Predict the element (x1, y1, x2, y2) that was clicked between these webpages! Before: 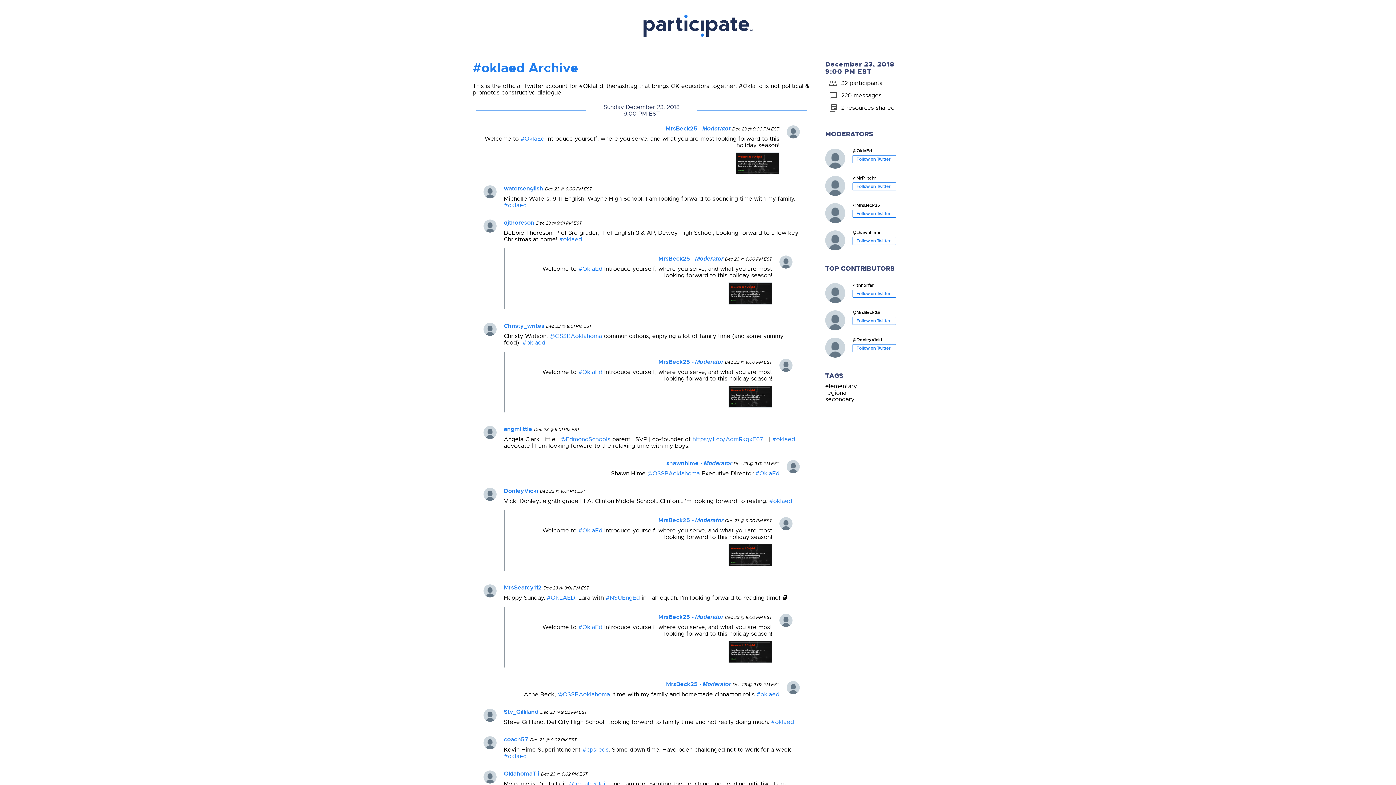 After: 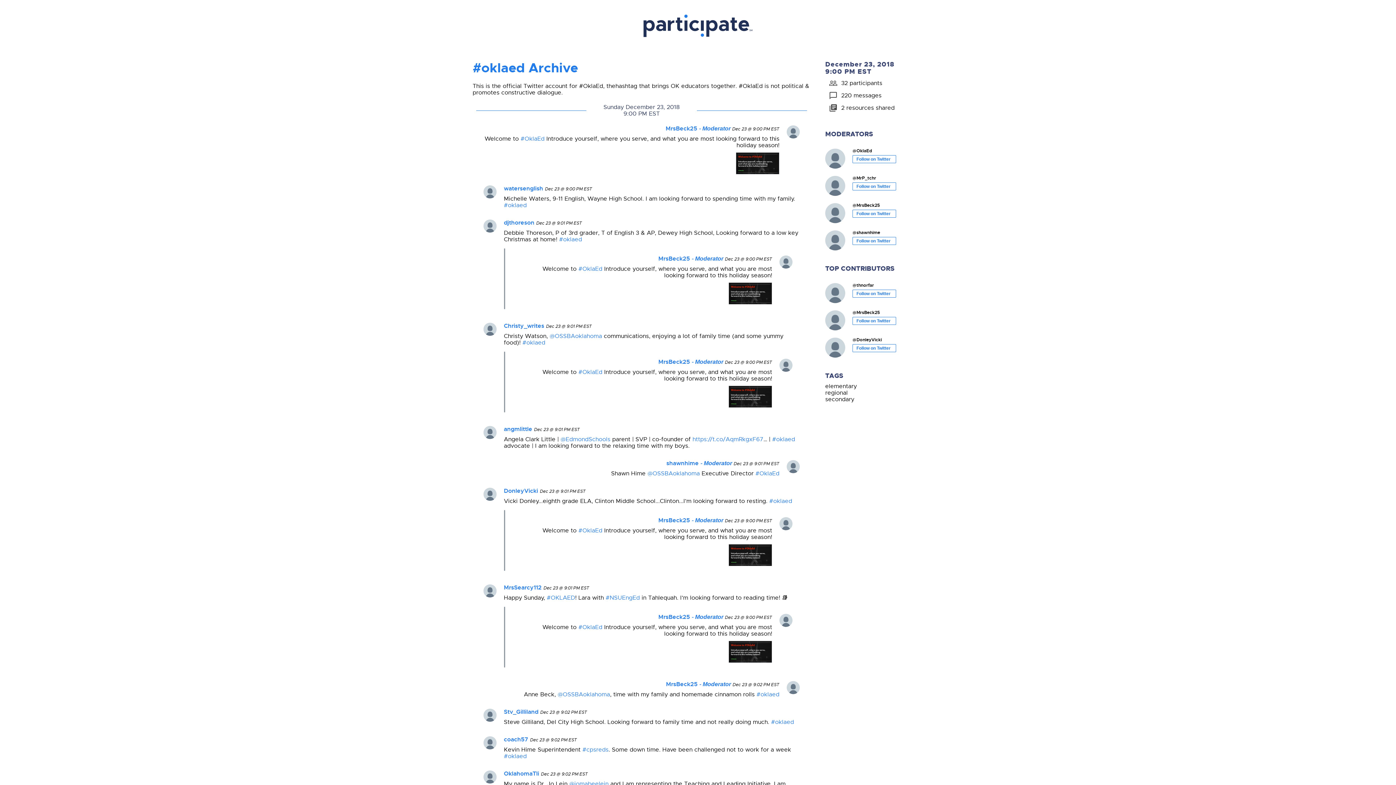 Action: bbox: (504, 184, 545, 192) label: watersenglish 